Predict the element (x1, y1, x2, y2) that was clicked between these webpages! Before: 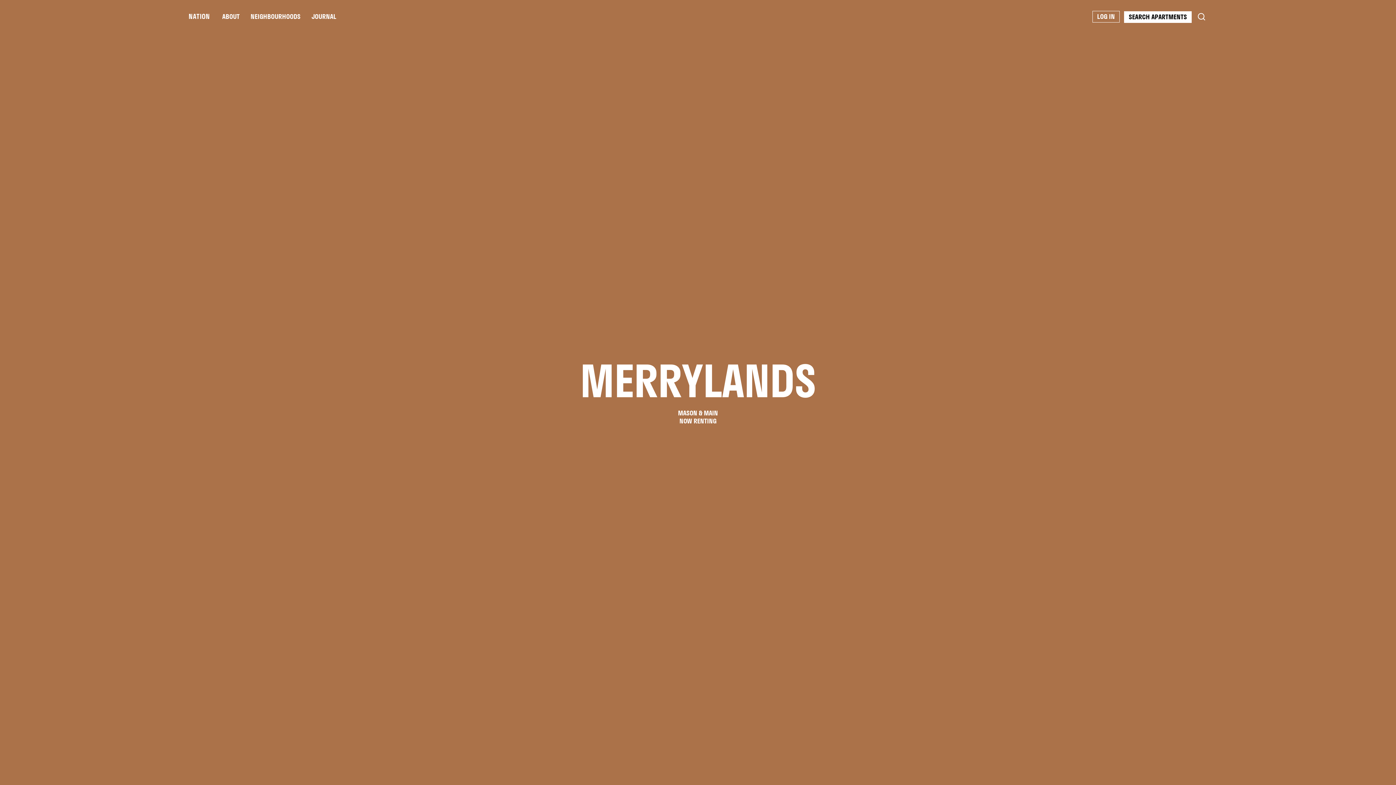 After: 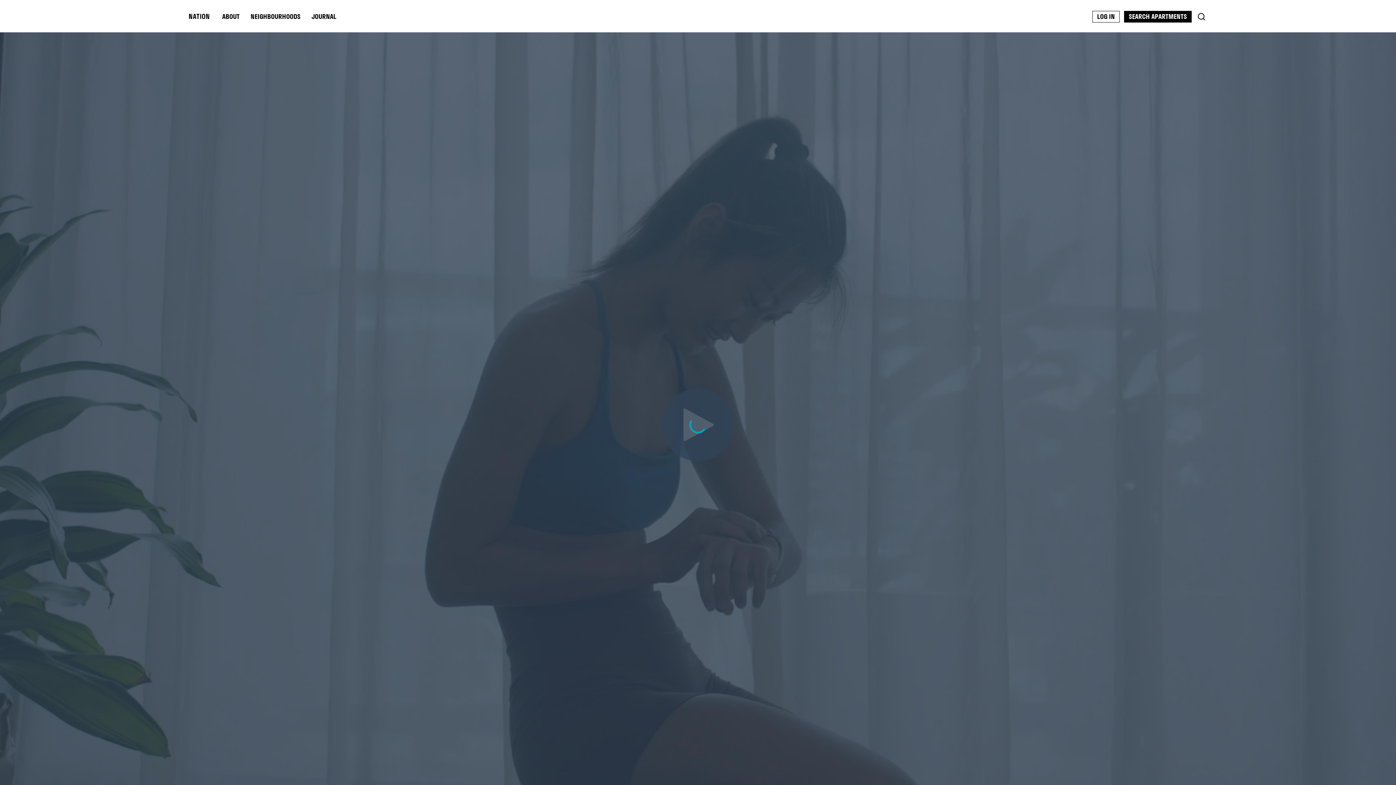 Action: bbox: (189, 13, 209, 18)